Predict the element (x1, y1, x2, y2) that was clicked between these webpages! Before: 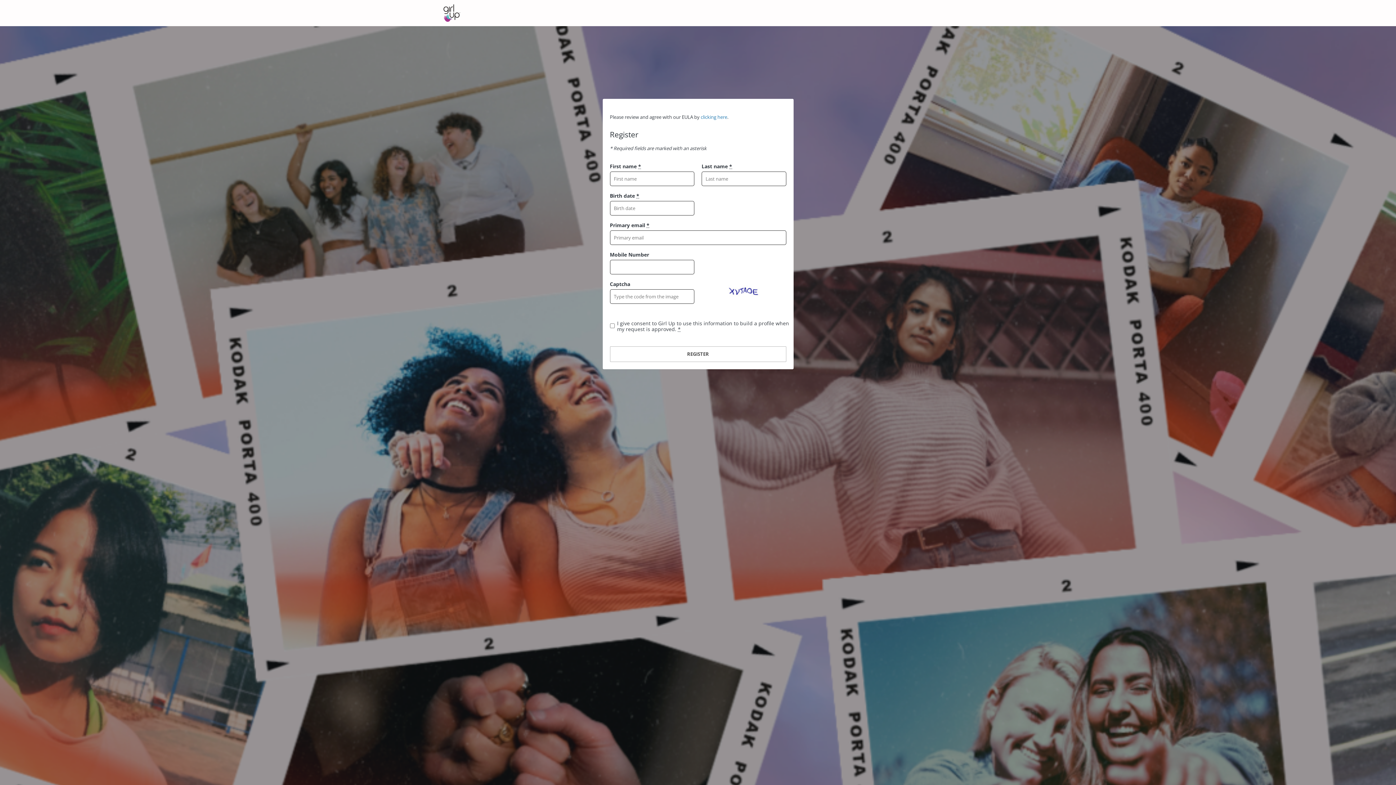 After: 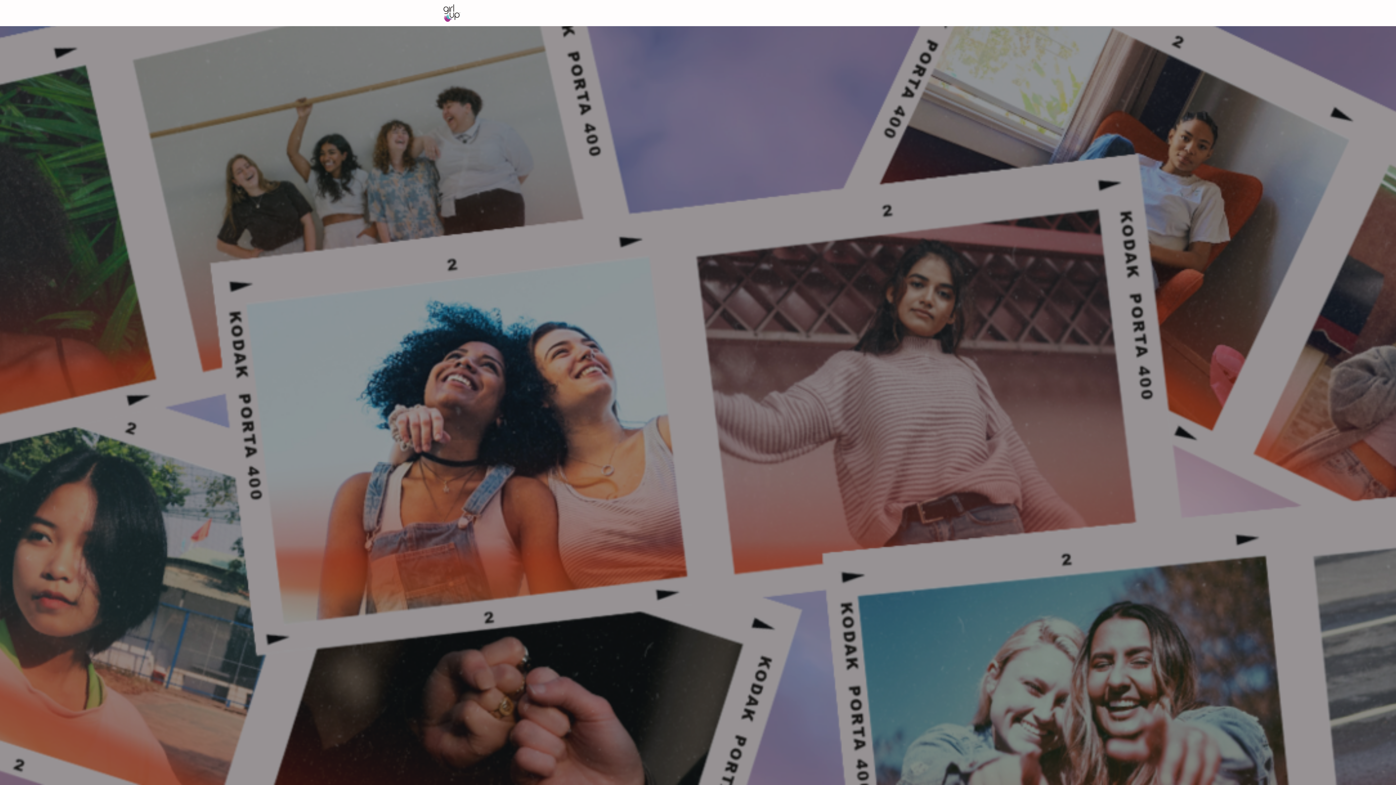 Action: bbox: (930, 0, 946, 26) label: Login